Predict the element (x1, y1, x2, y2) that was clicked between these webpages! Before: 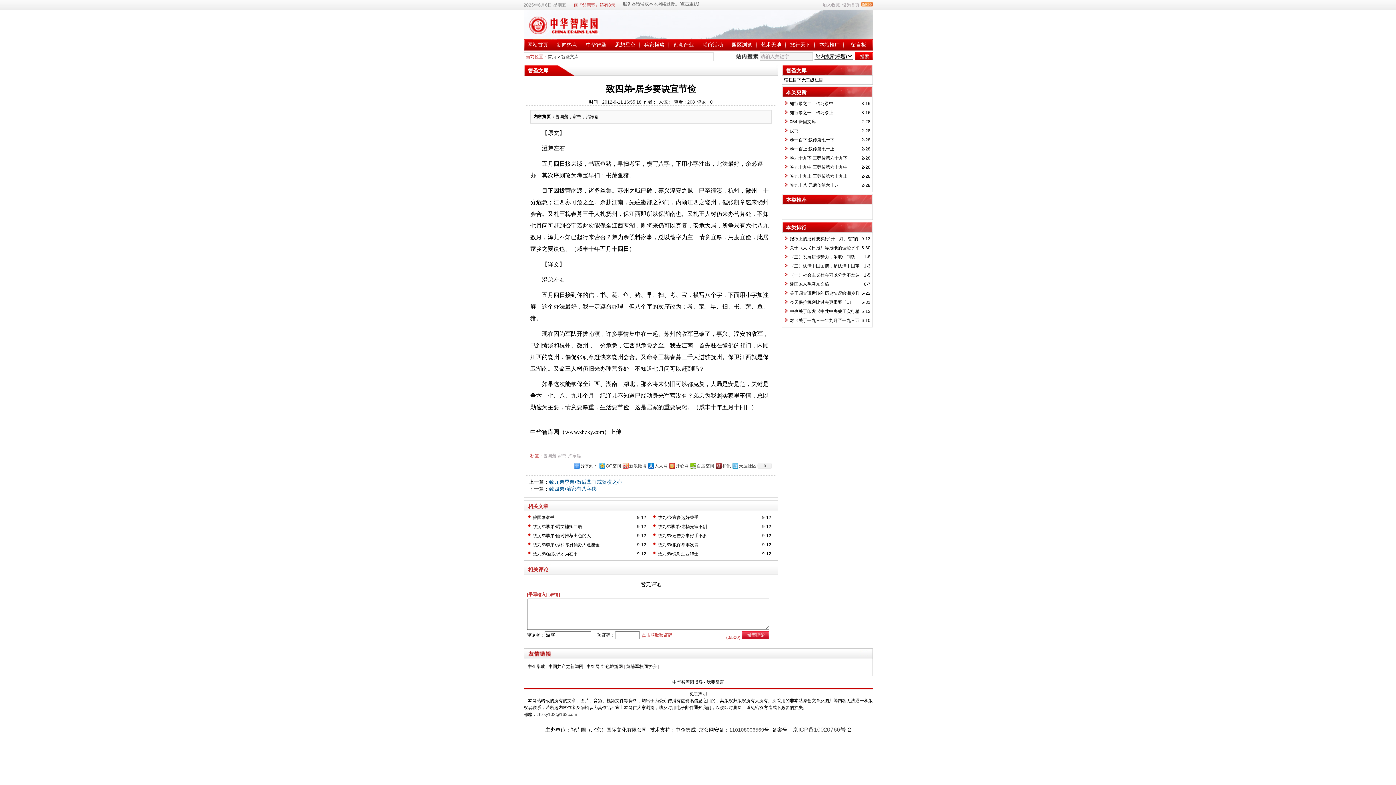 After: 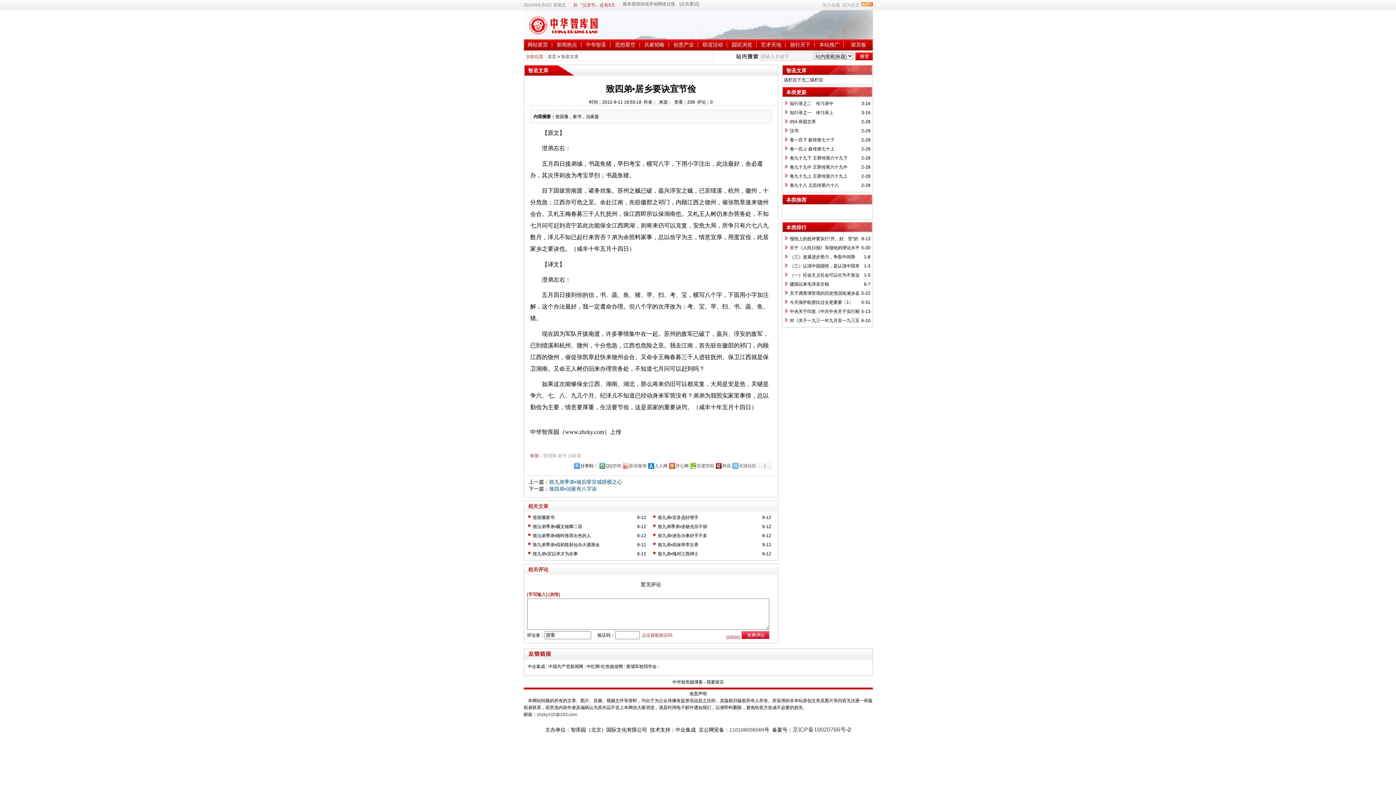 Action: label: 新浪微博 bbox: (621, 461, 646, 470)